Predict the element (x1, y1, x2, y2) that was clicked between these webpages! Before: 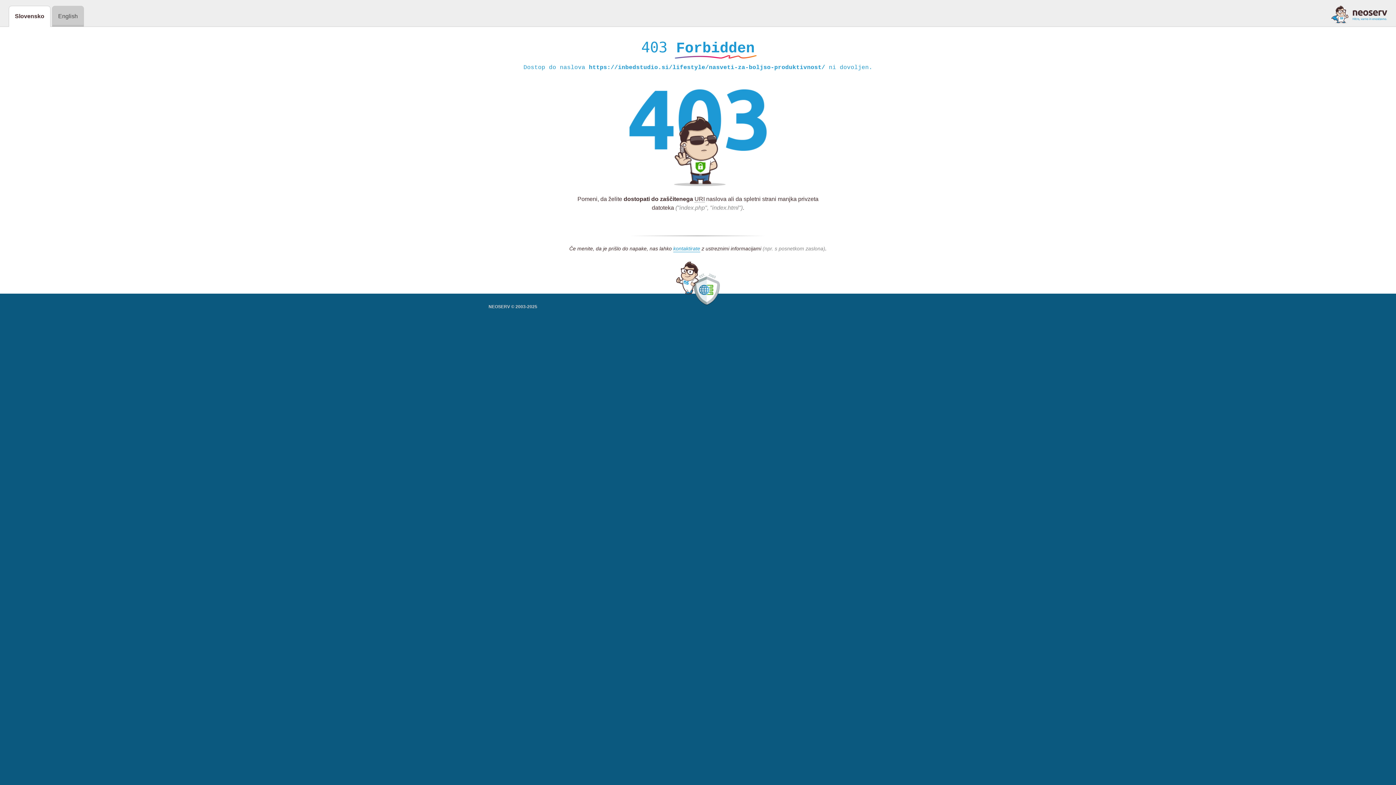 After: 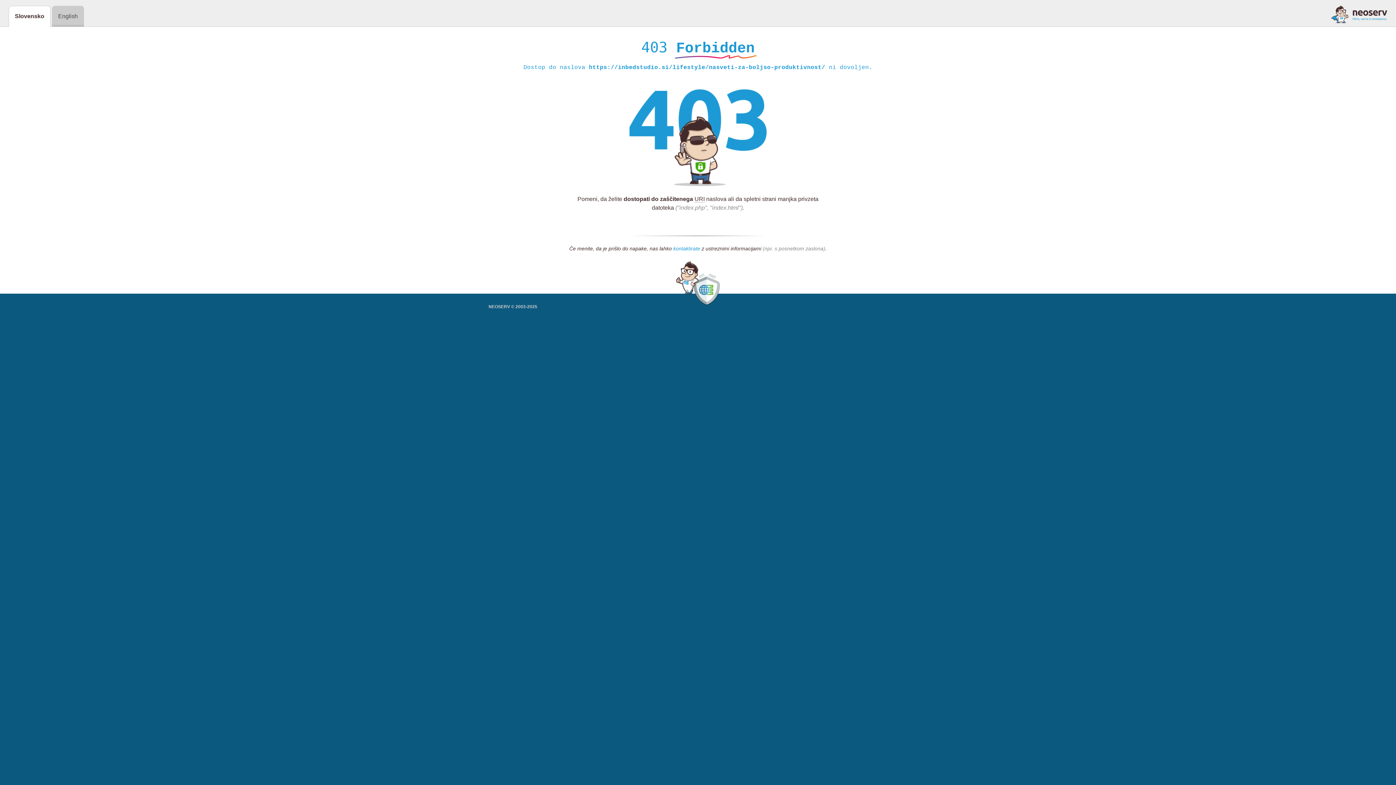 Action: bbox: (673, 245, 700, 252) label: kontaktirate